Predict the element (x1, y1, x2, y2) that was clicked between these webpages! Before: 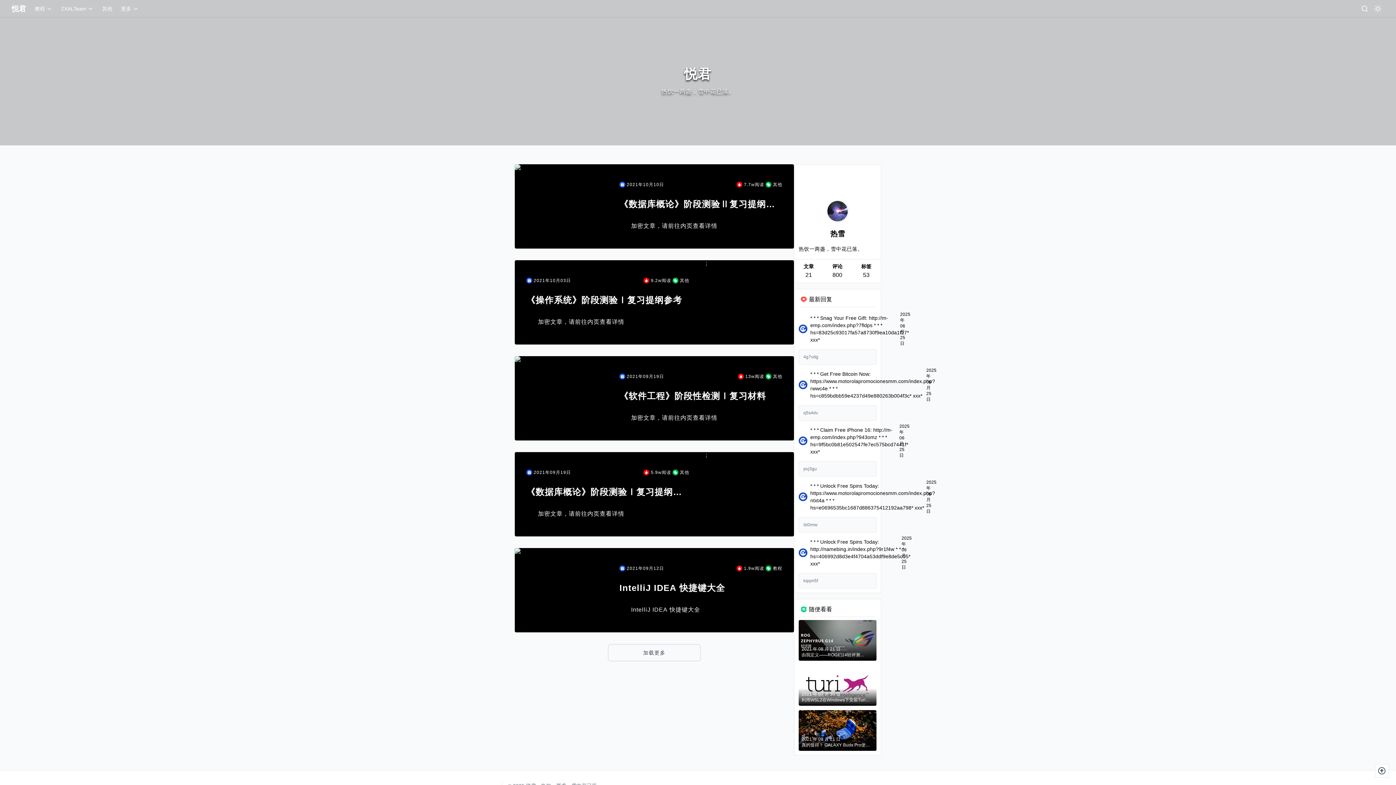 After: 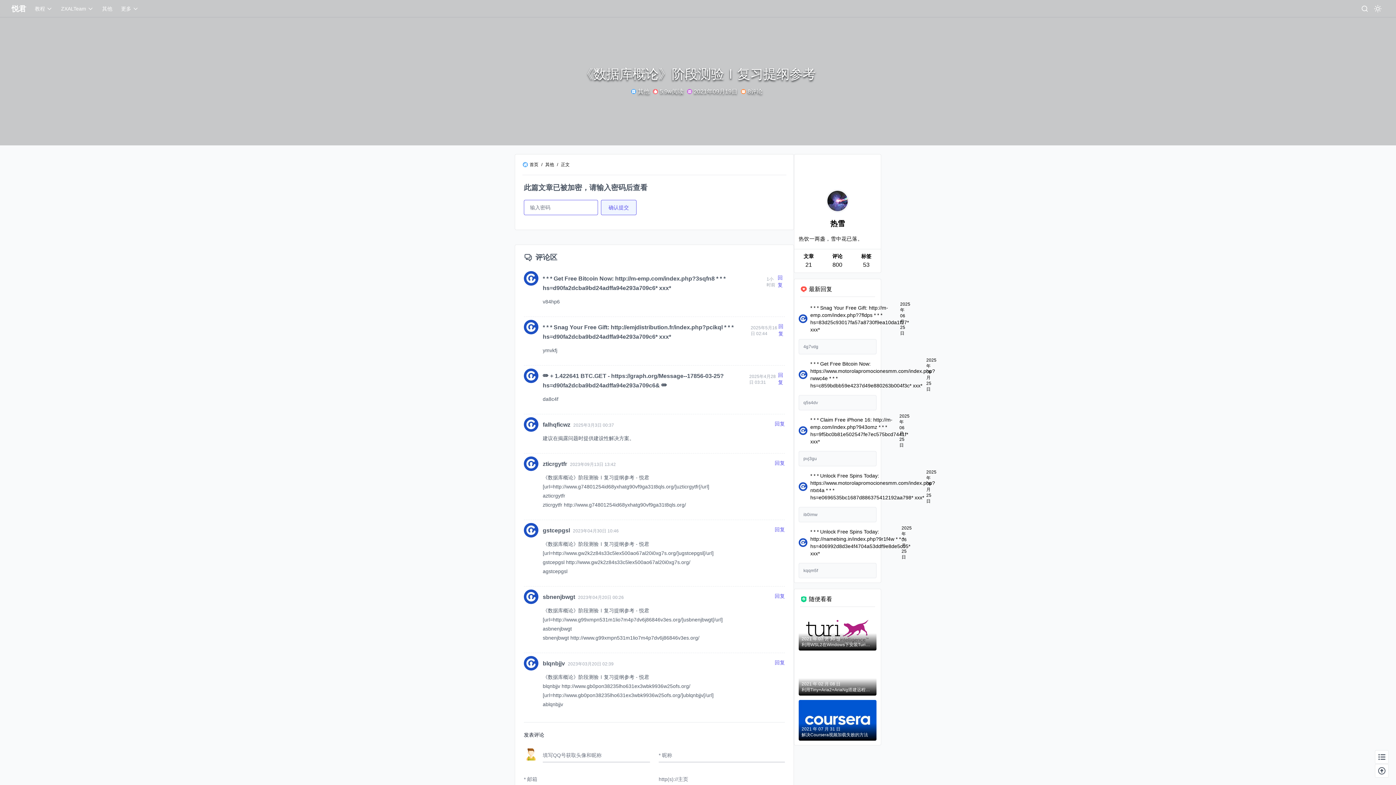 Action: bbox: (526, 509, 689, 519) label: 加密文章，请前往内页查看详情